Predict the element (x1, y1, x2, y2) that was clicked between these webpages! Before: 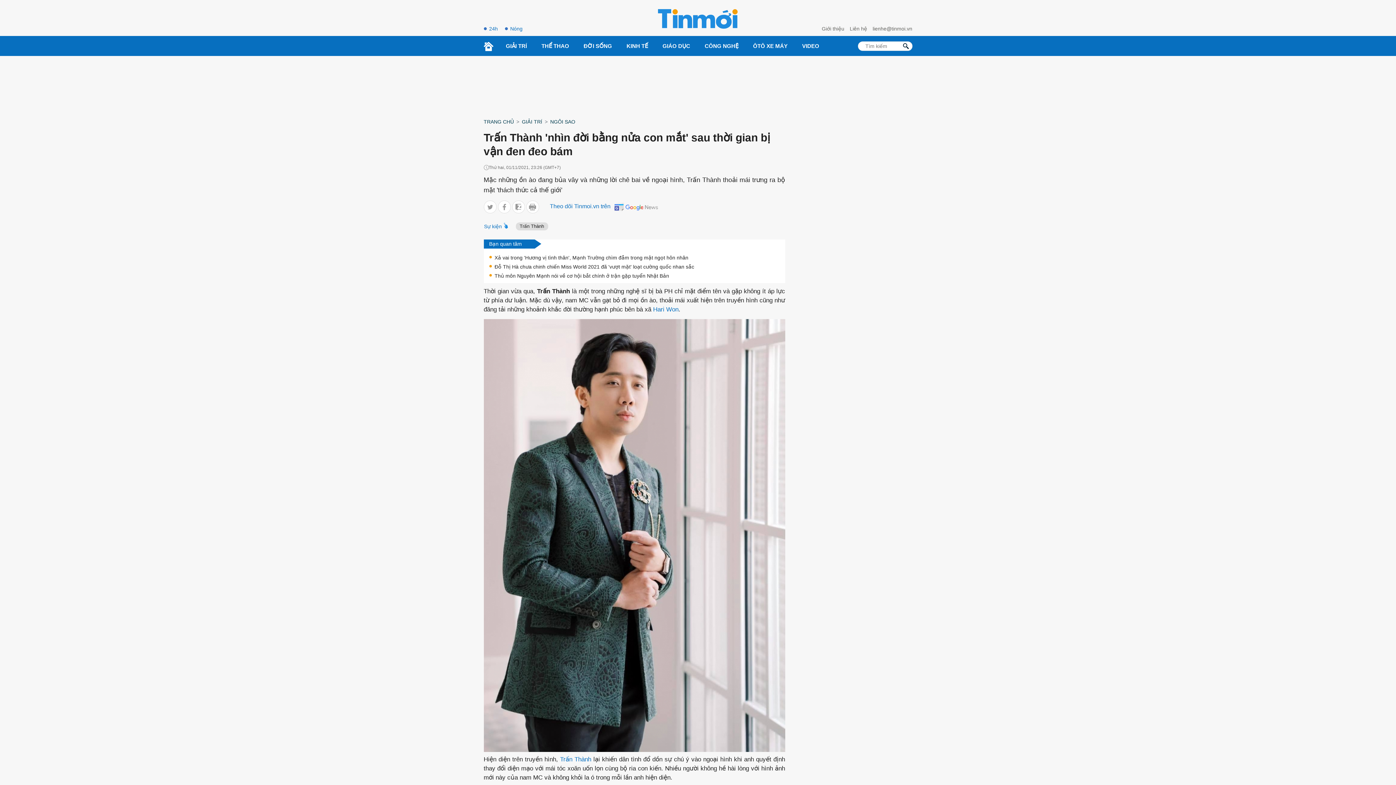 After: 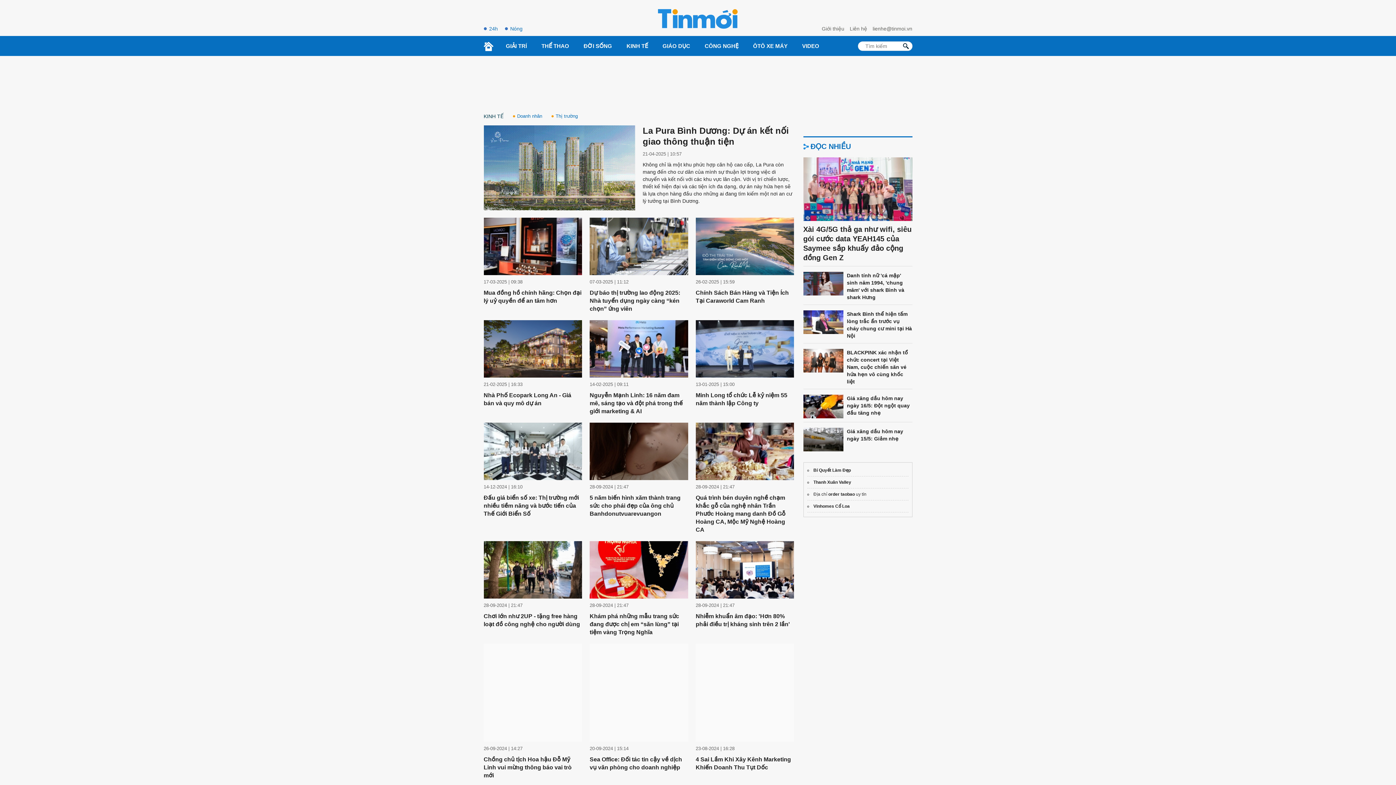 Action: label: KINH TẾ bbox: (619, 36, 655, 55)